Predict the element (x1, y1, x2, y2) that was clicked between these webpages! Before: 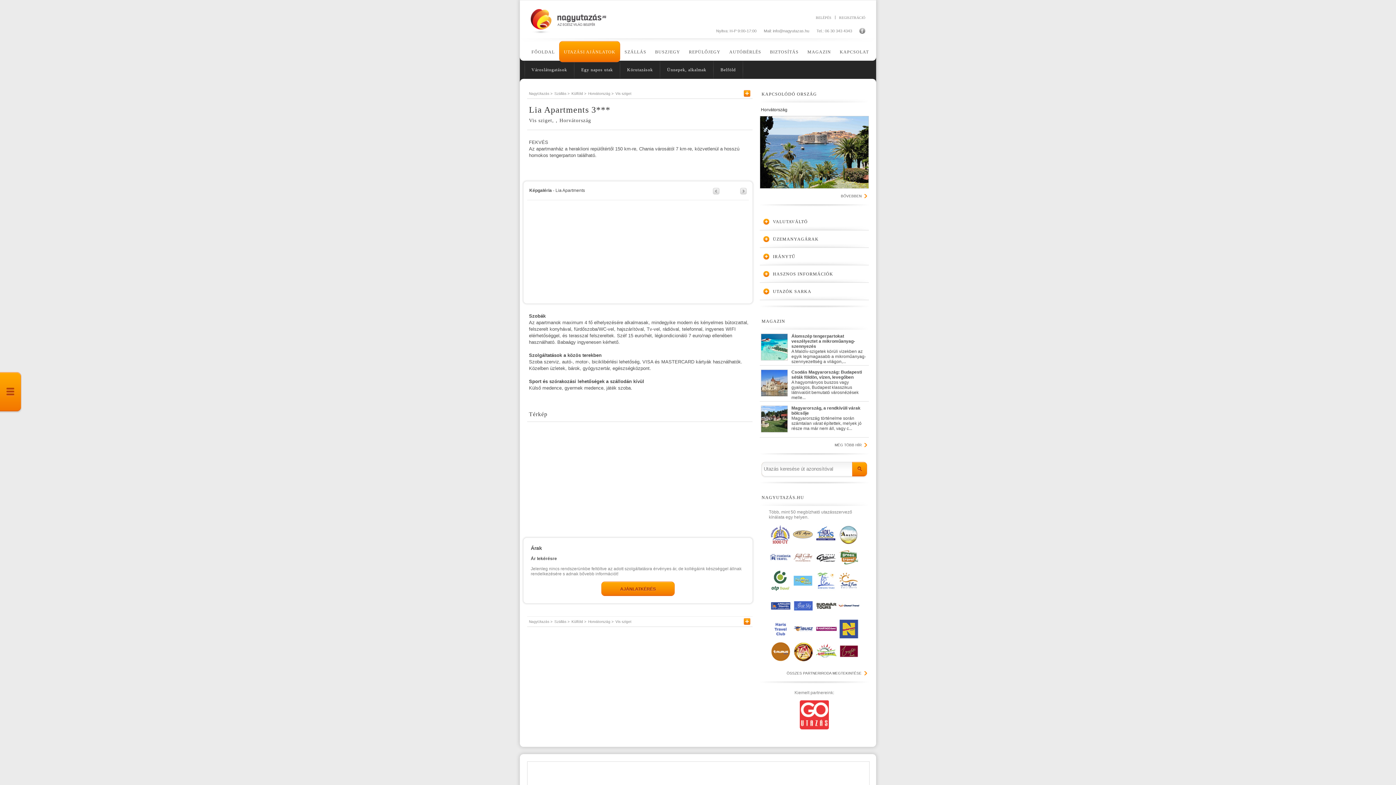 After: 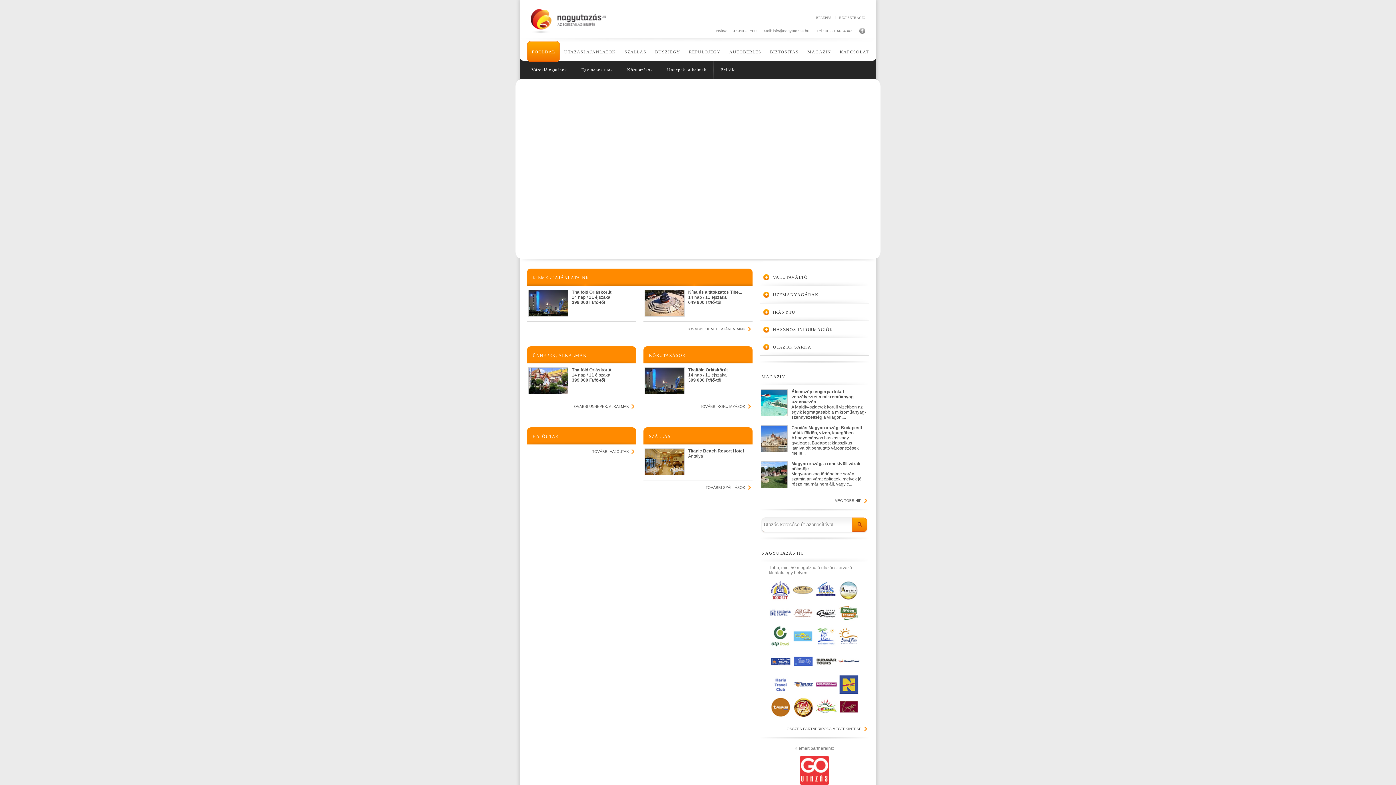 Action: bbox: (530, 9, 606, 33)